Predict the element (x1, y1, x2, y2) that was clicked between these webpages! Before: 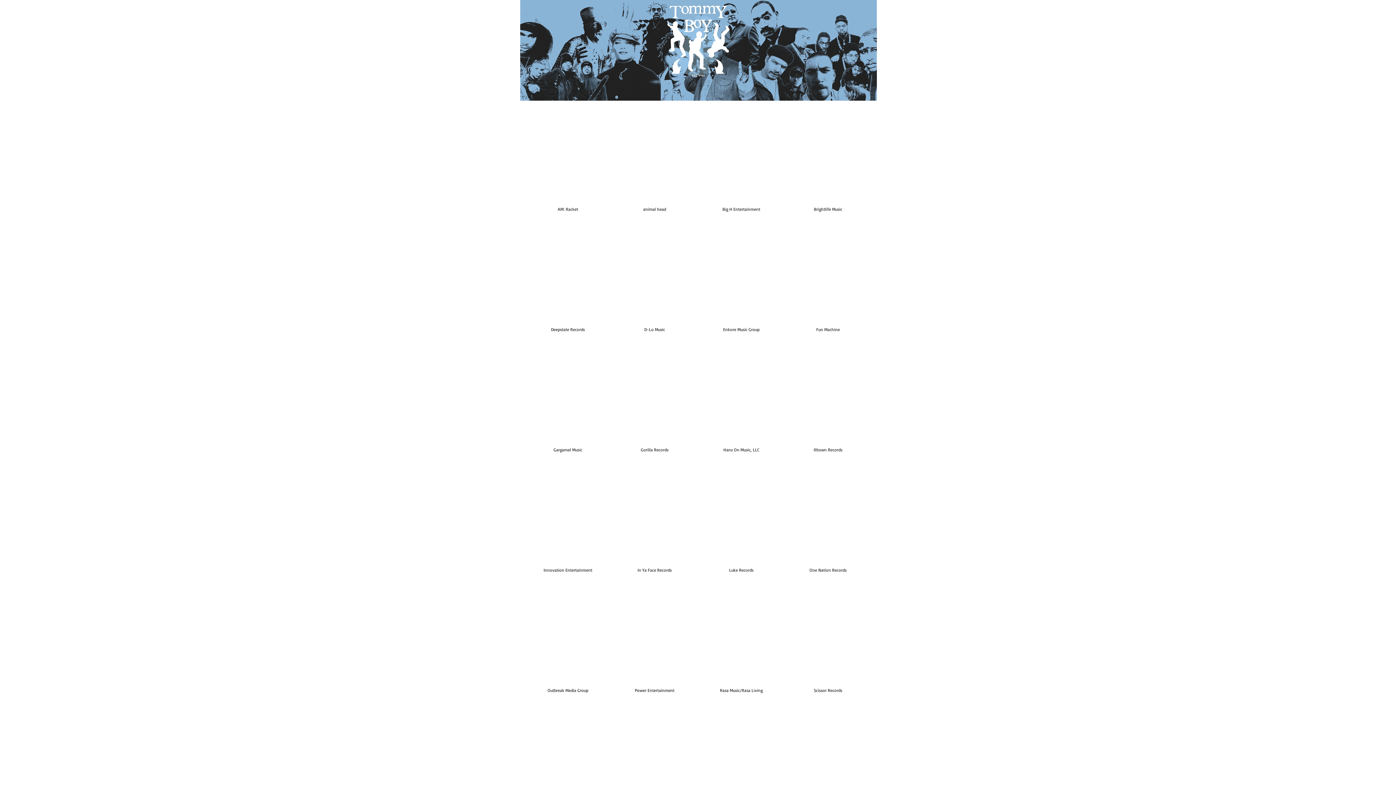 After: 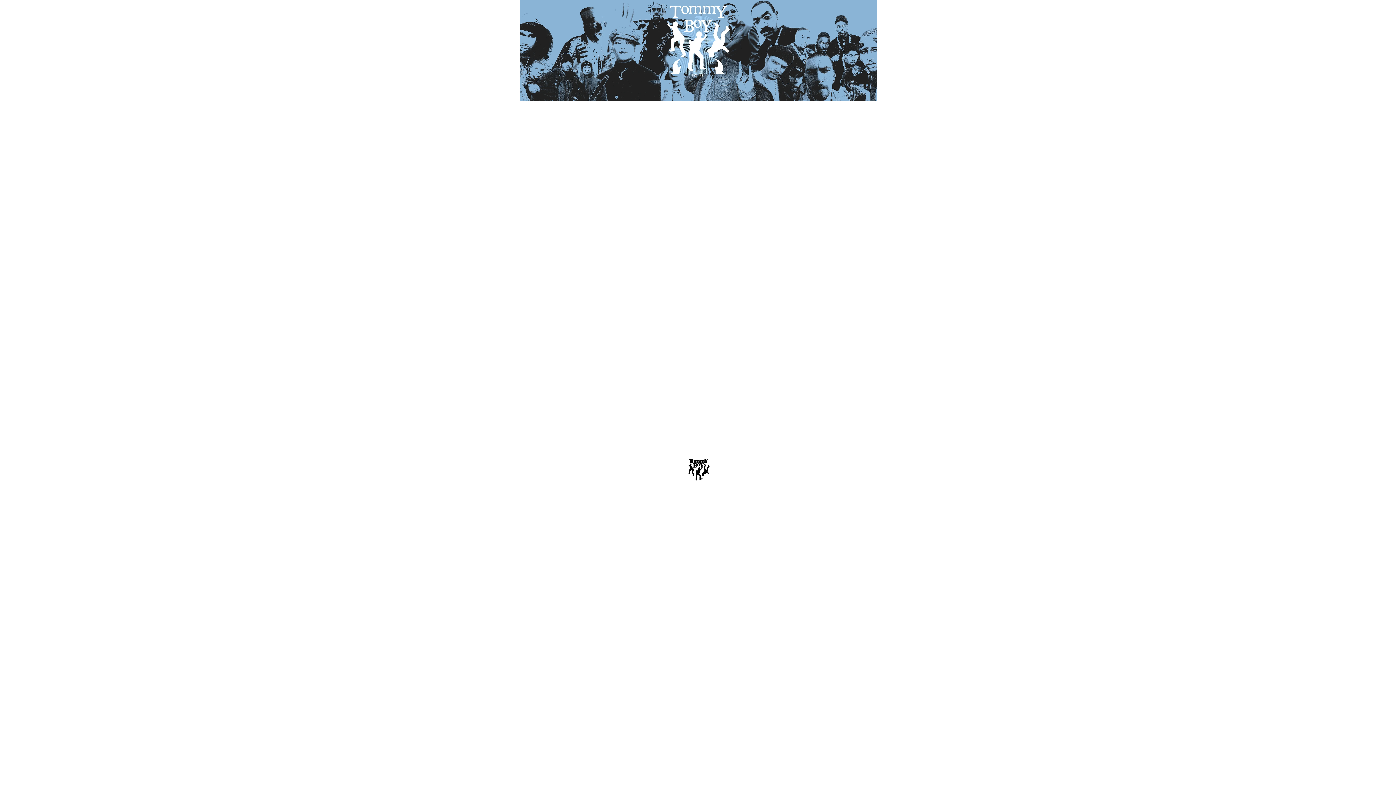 Action: bbox: (608, 81, 654, 98) label: ARTISTS